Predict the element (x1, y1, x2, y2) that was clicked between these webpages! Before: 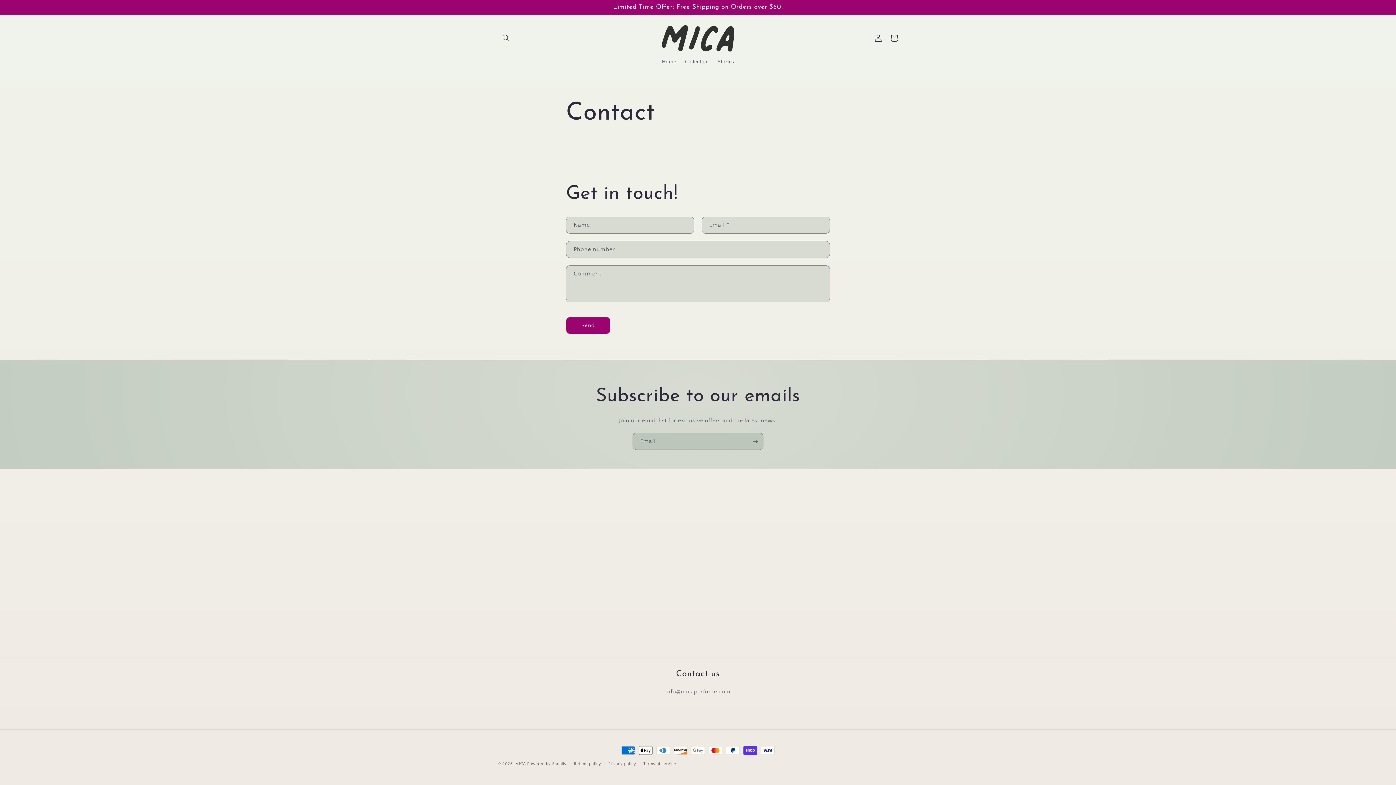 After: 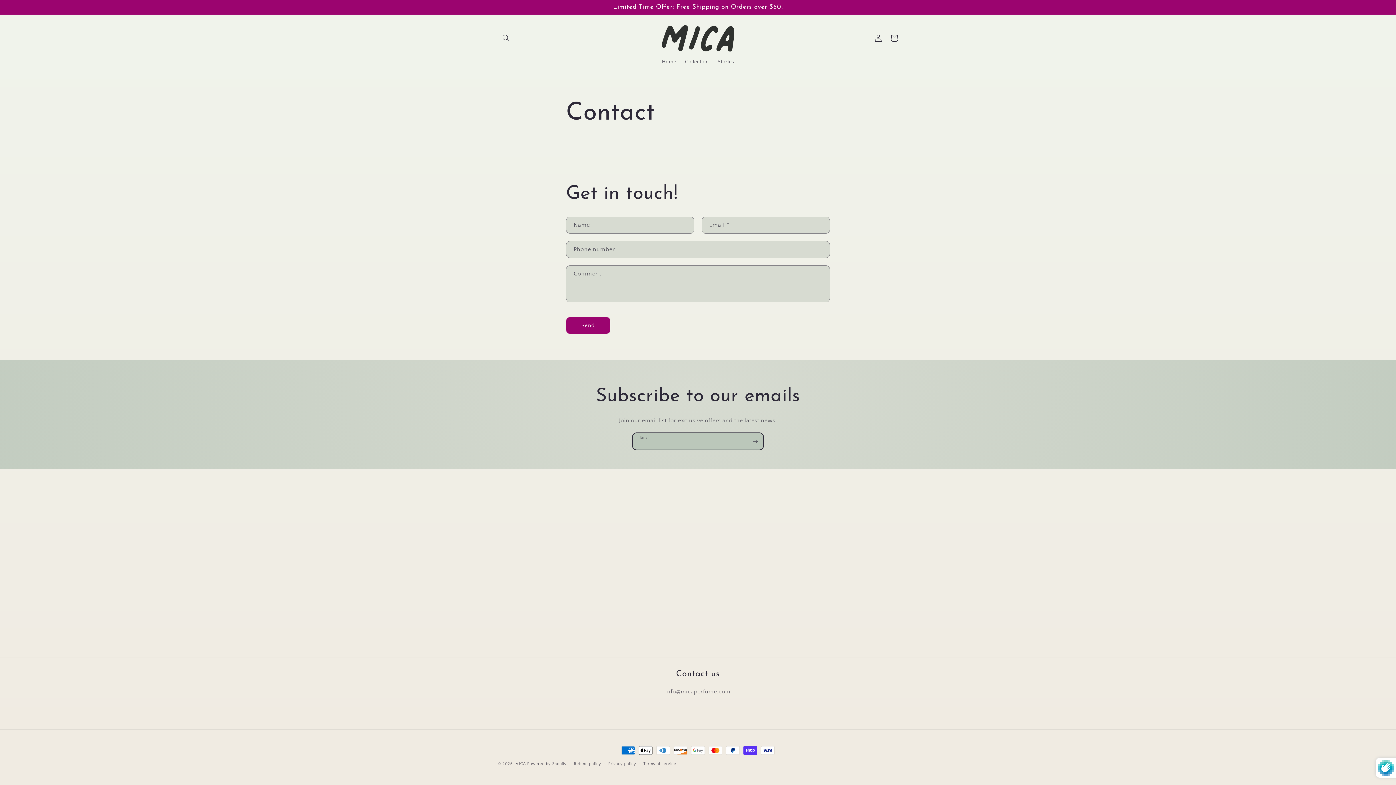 Action: label: Subscribe bbox: (747, 433, 763, 450)